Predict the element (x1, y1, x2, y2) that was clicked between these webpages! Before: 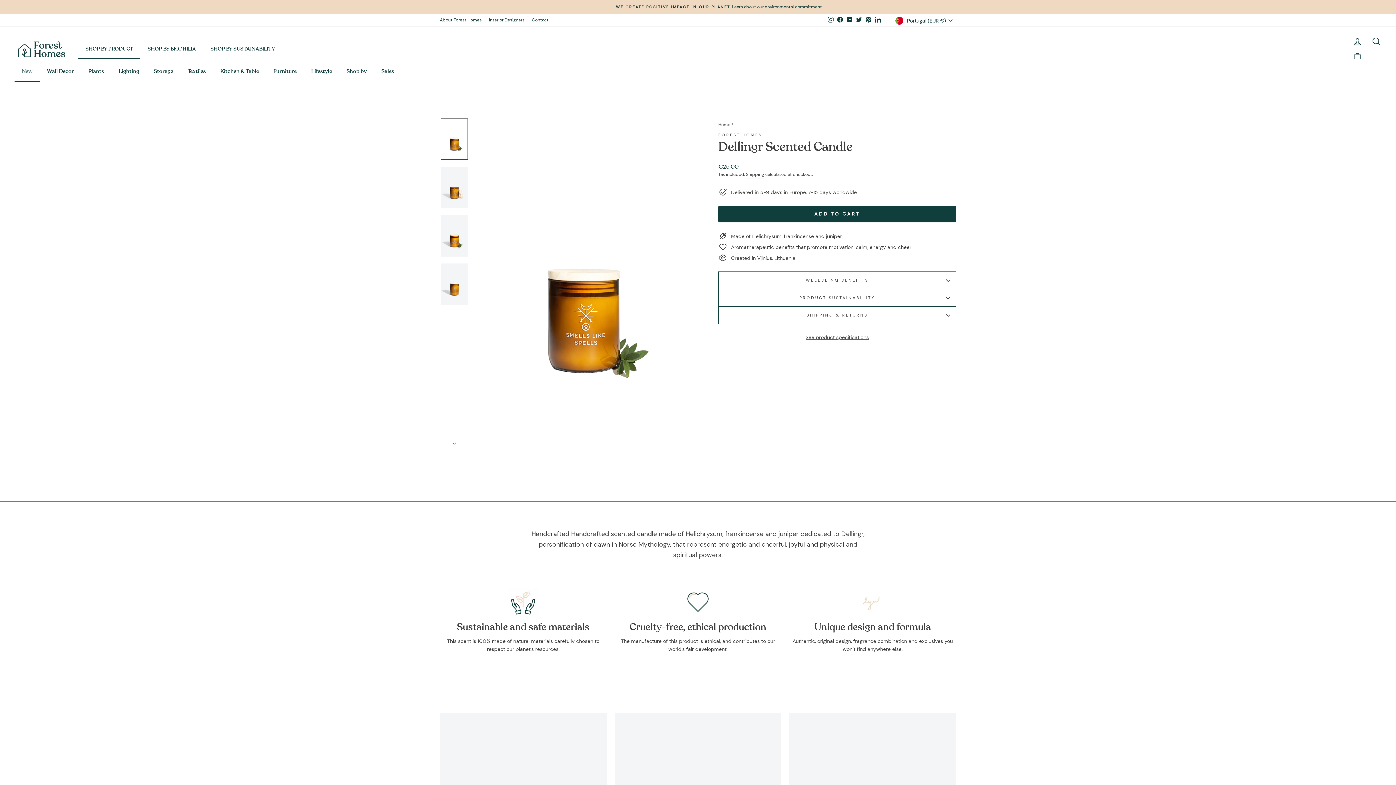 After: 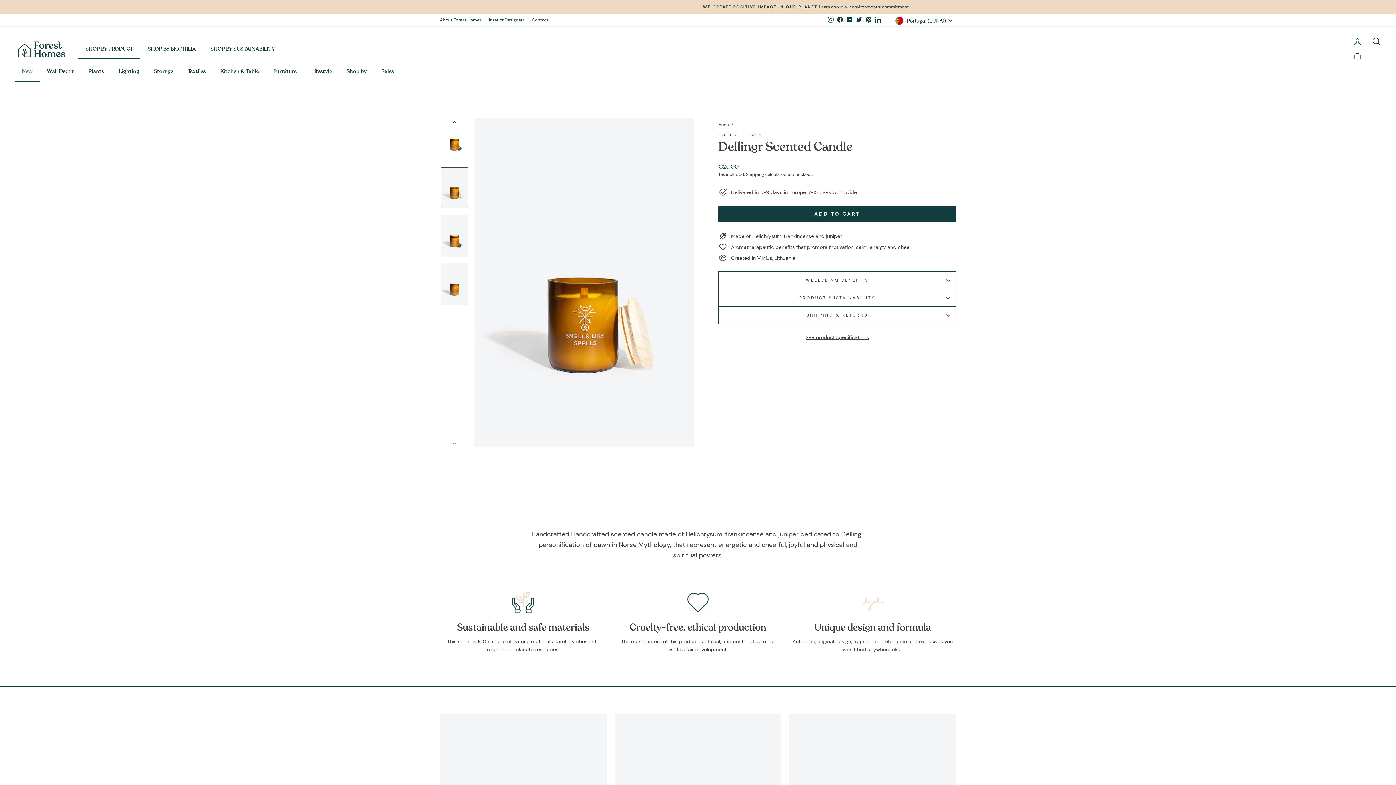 Action: bbox: (440, 166, 468, 208)